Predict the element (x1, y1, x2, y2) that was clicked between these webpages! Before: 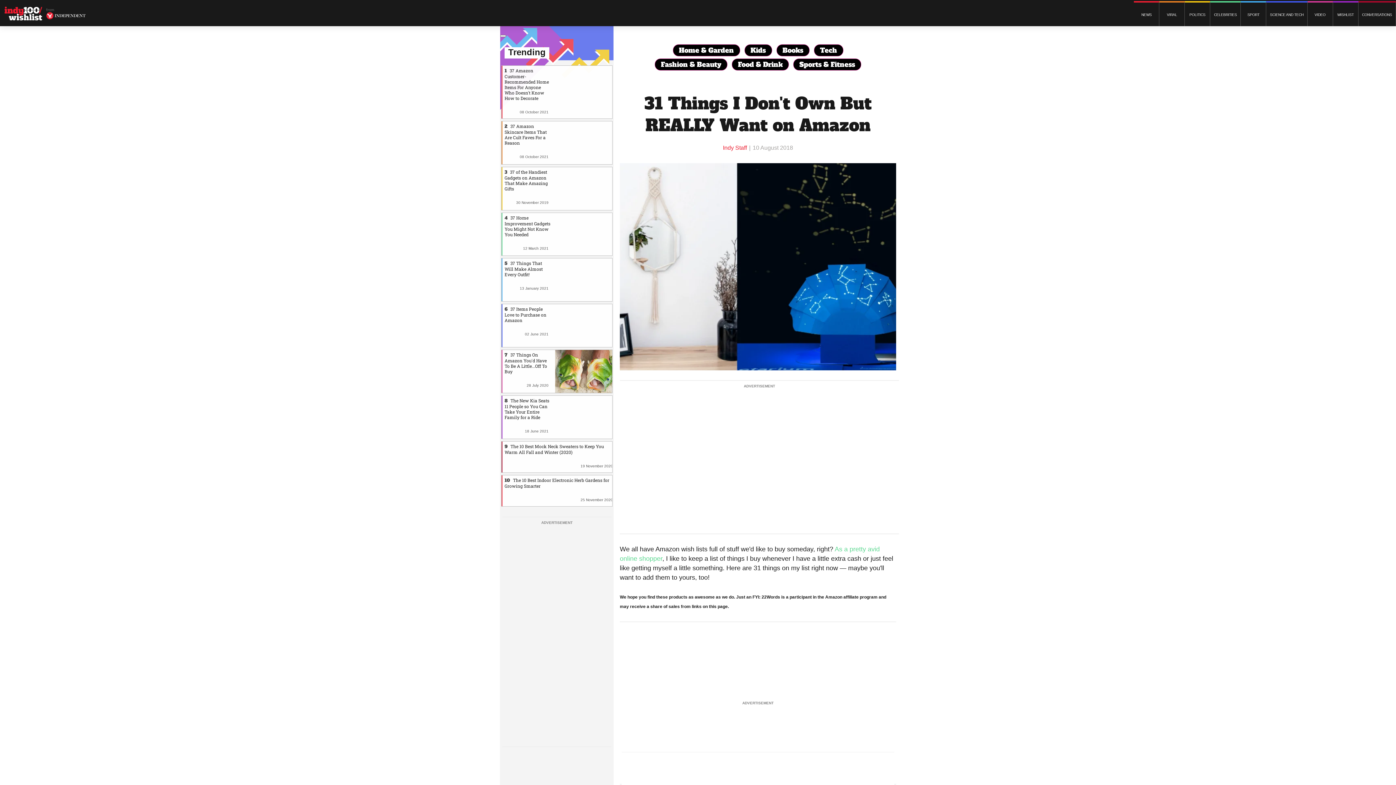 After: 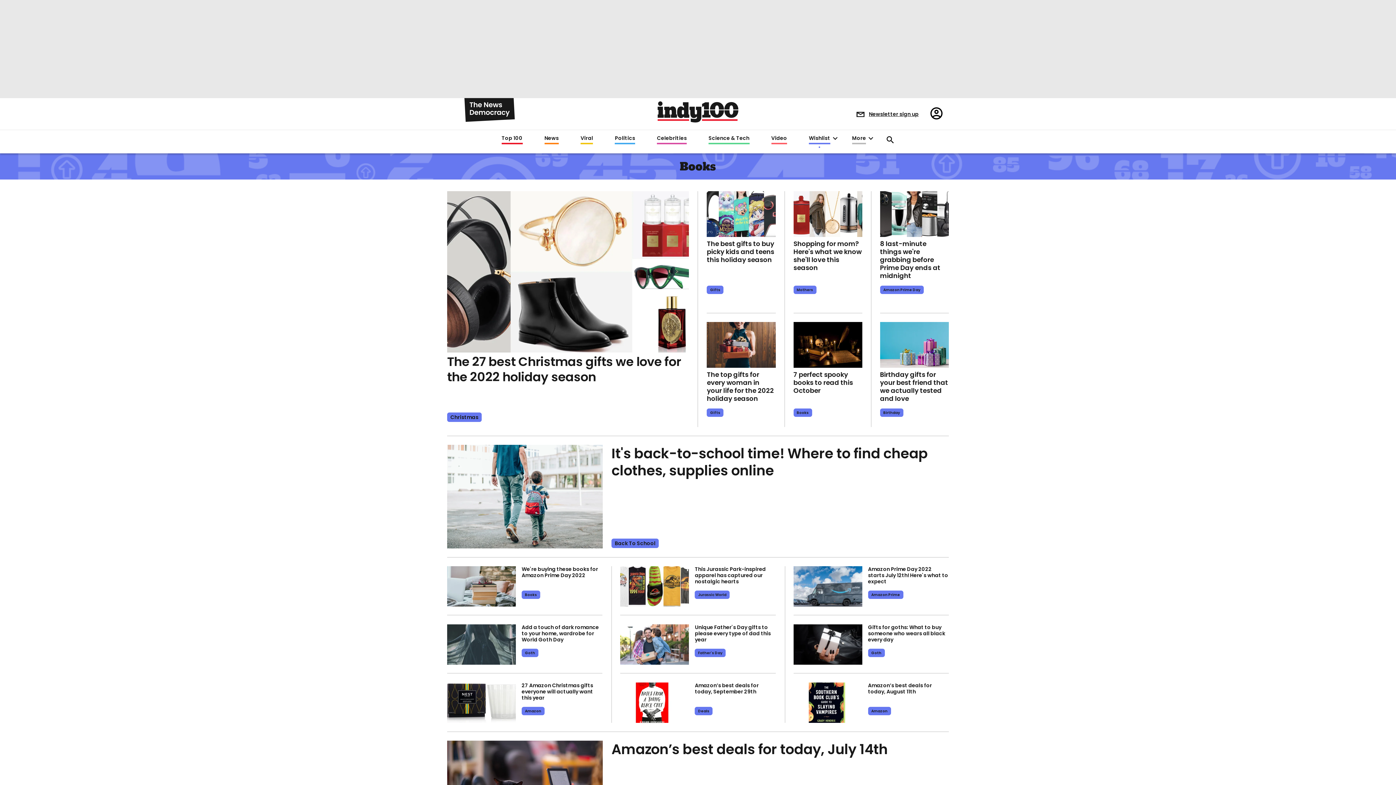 Action: bbox: (782, 45, 803, 54) label: Books